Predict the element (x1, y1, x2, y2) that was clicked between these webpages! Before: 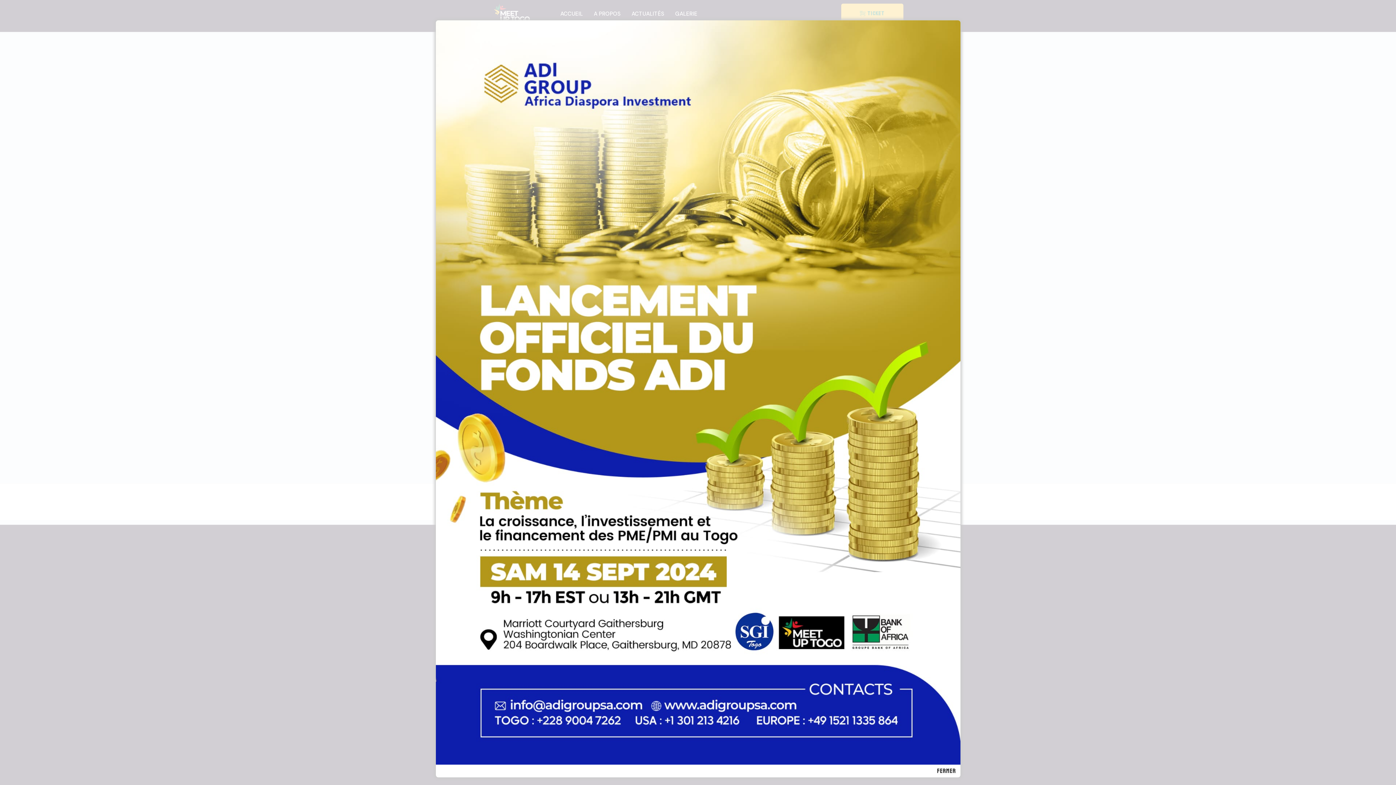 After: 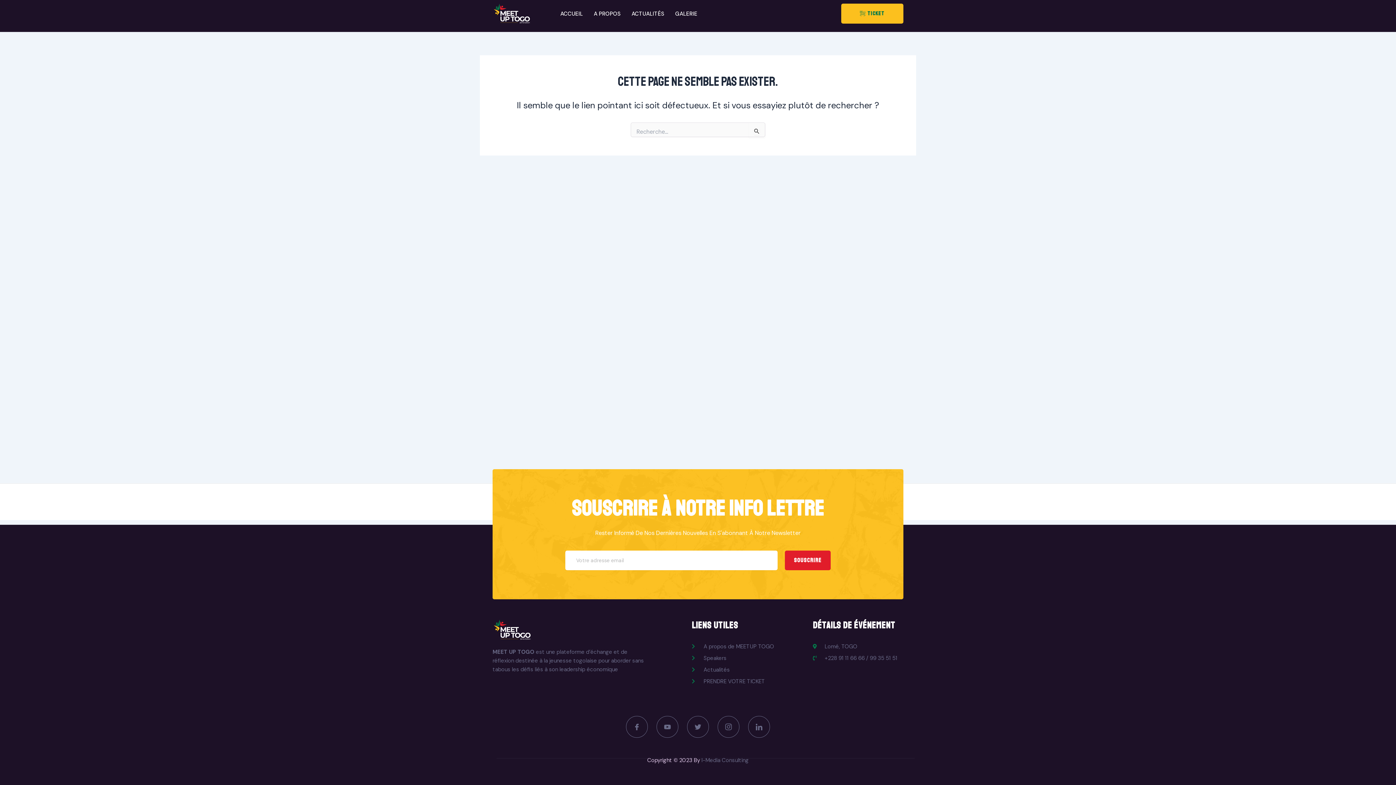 Action: bbox: (937, 768, 956, 774) label: Fermer